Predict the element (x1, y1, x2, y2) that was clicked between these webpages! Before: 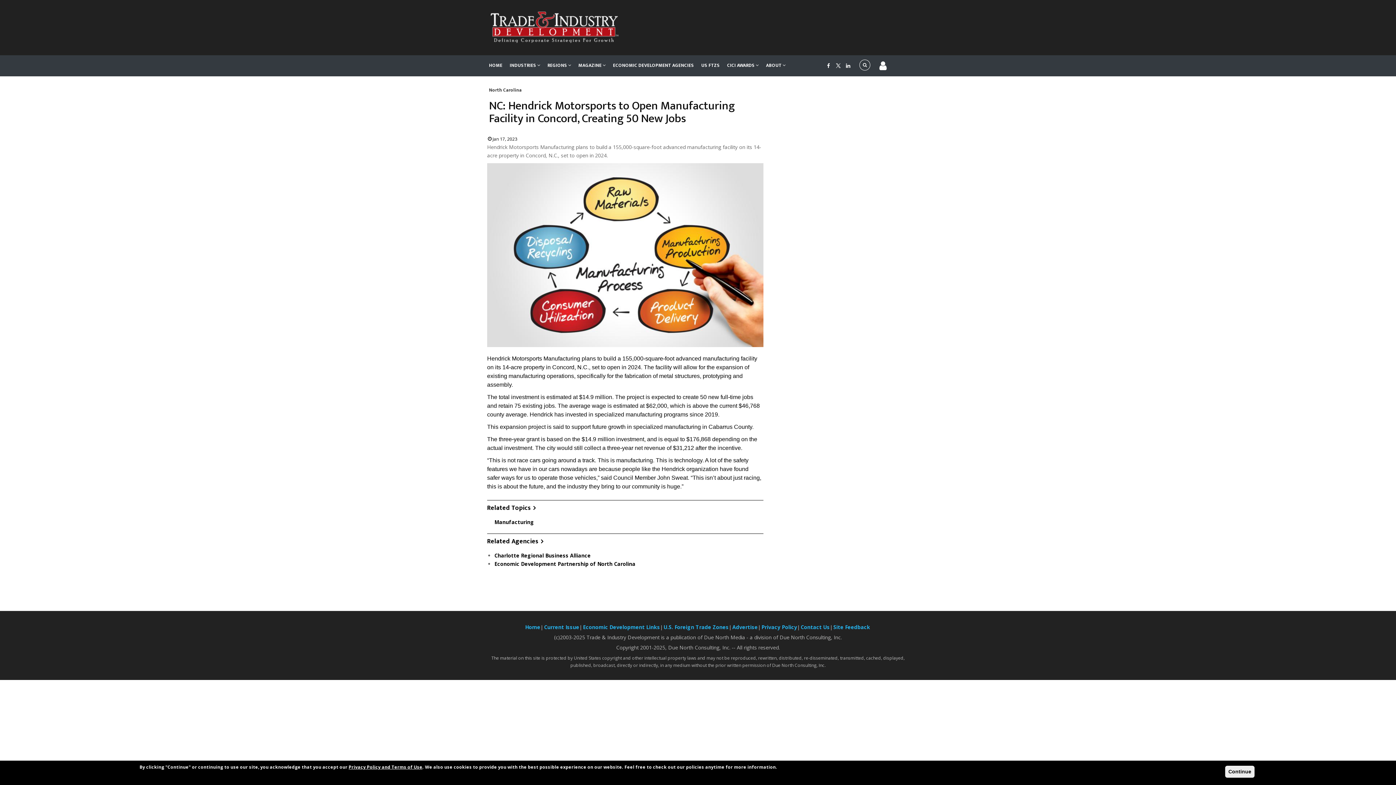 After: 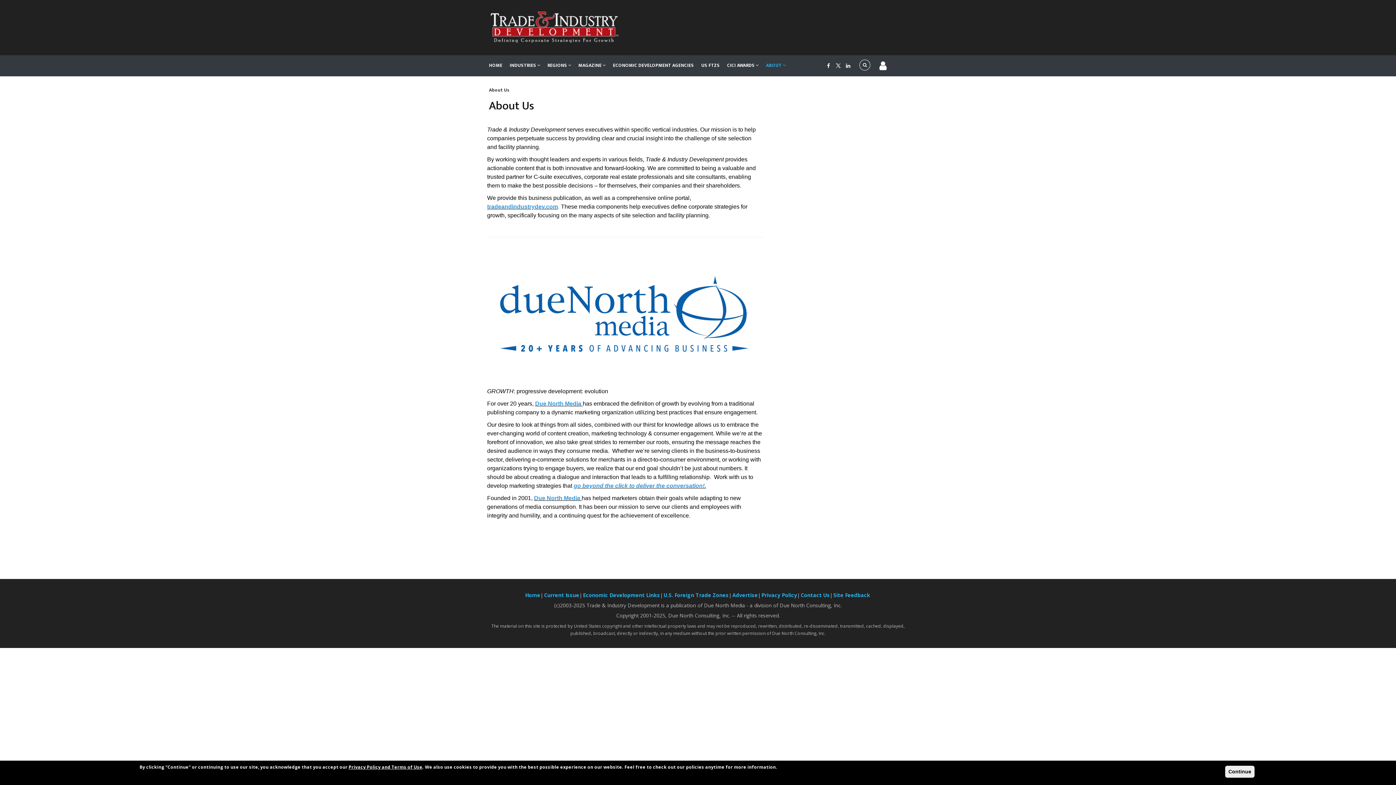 Action: bbox: (762, 55, 789, 75) label: ABOUT 